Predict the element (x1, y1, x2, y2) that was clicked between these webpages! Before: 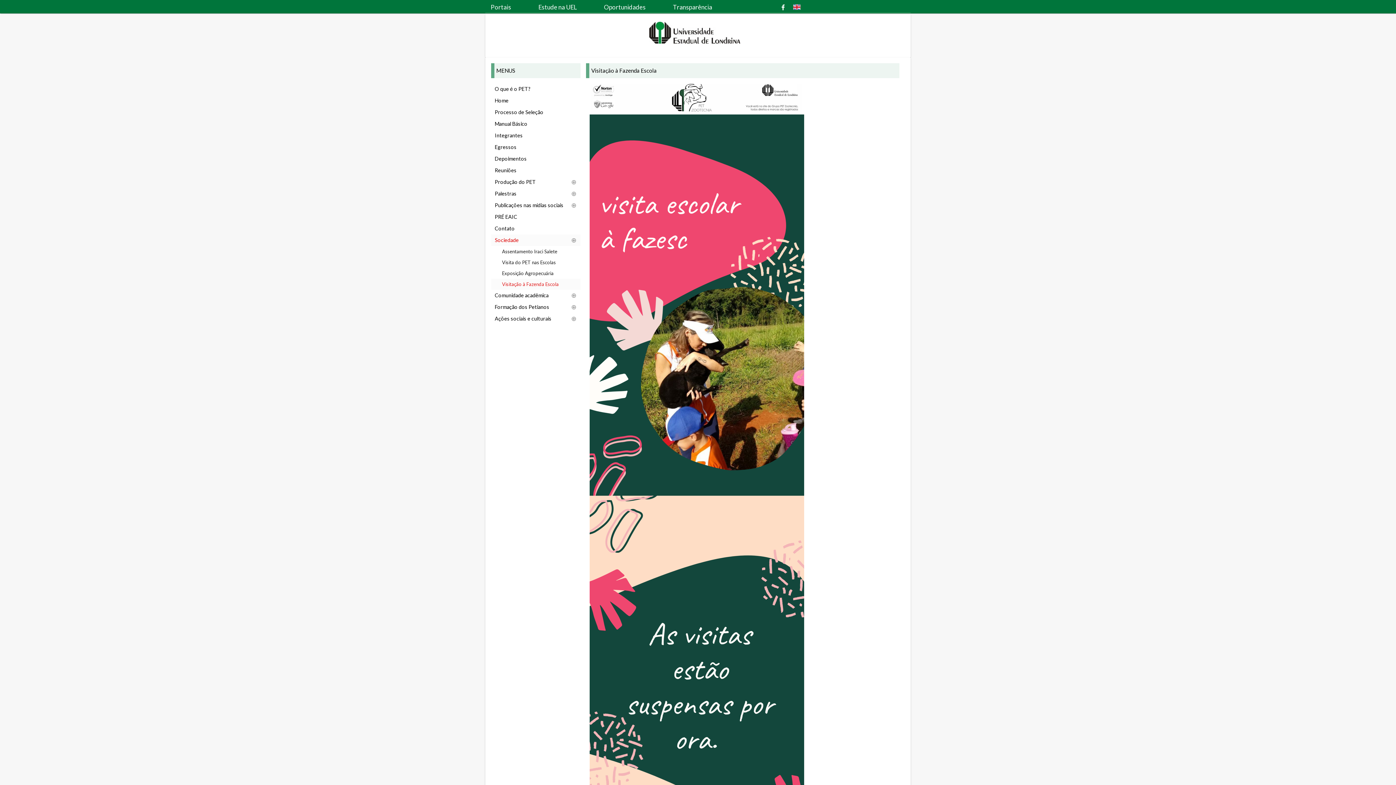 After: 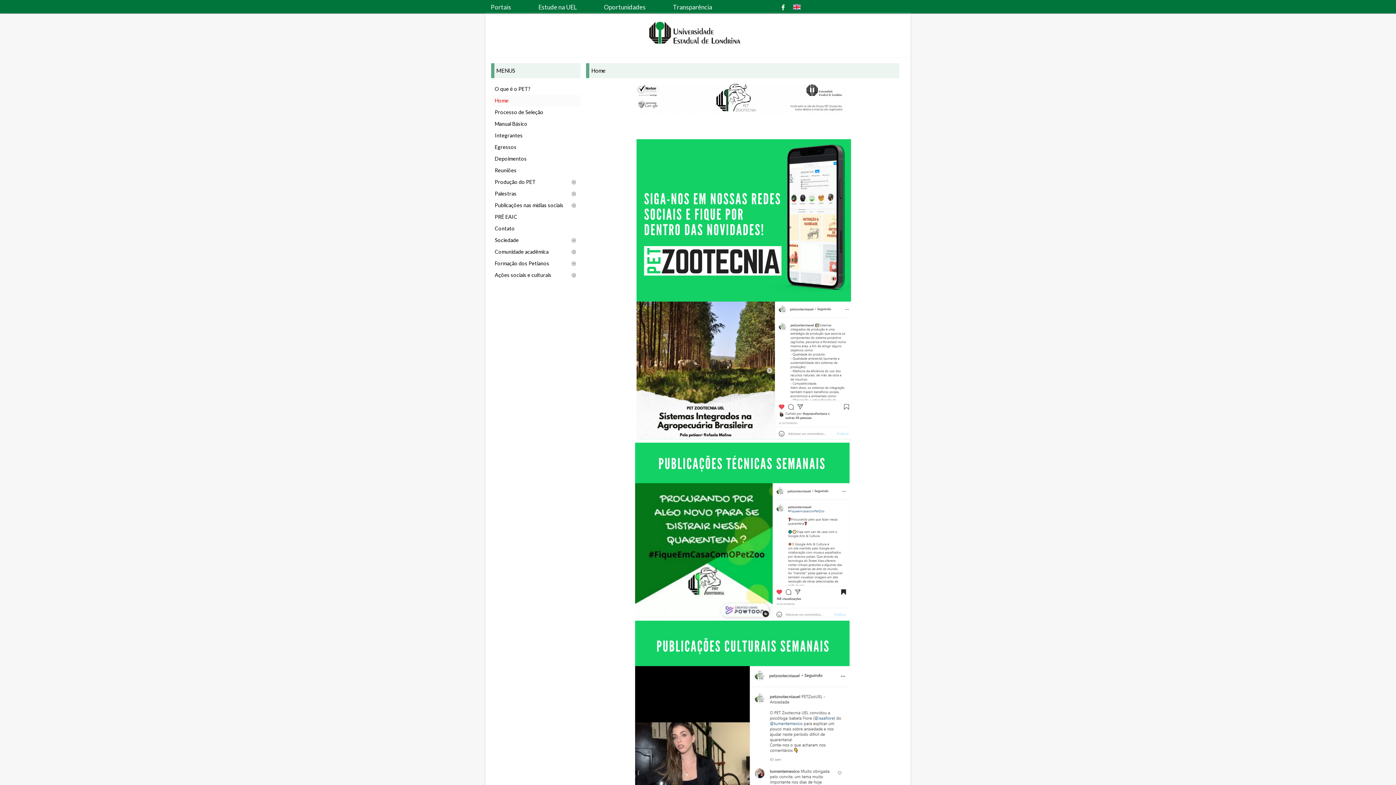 Action: bbox: (491, 94, 580, 106) label: Home